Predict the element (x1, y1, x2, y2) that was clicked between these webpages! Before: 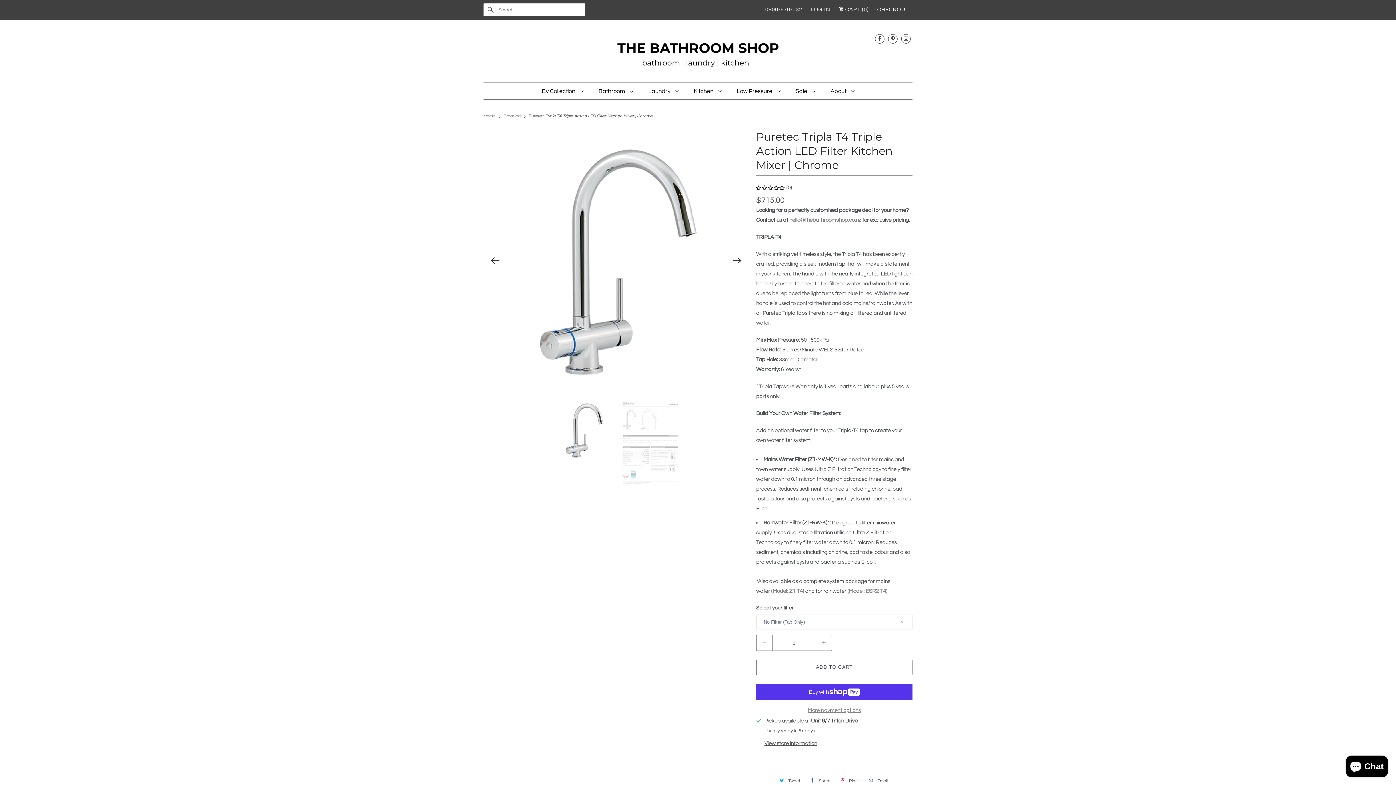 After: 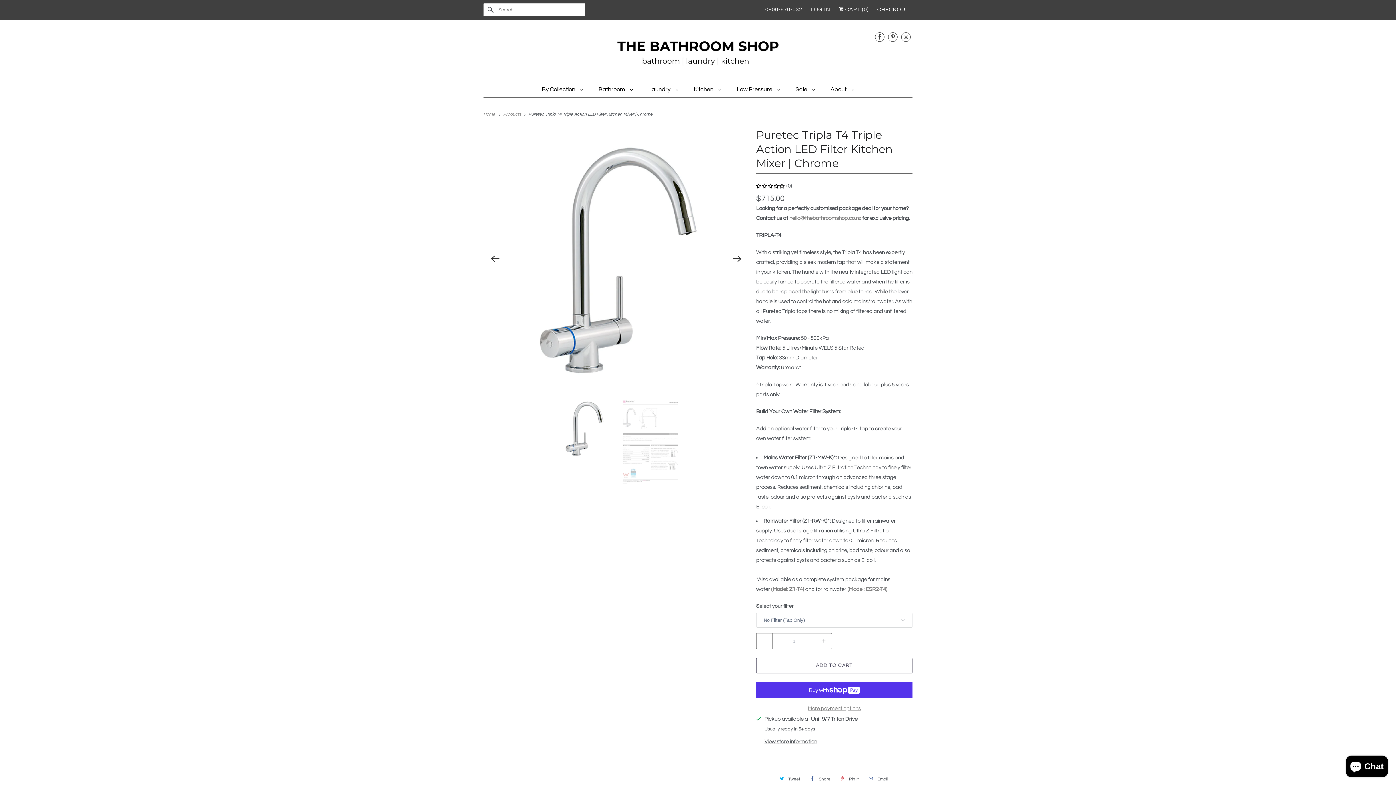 Action: bbox: (865, 774, 890, 787) label: Email